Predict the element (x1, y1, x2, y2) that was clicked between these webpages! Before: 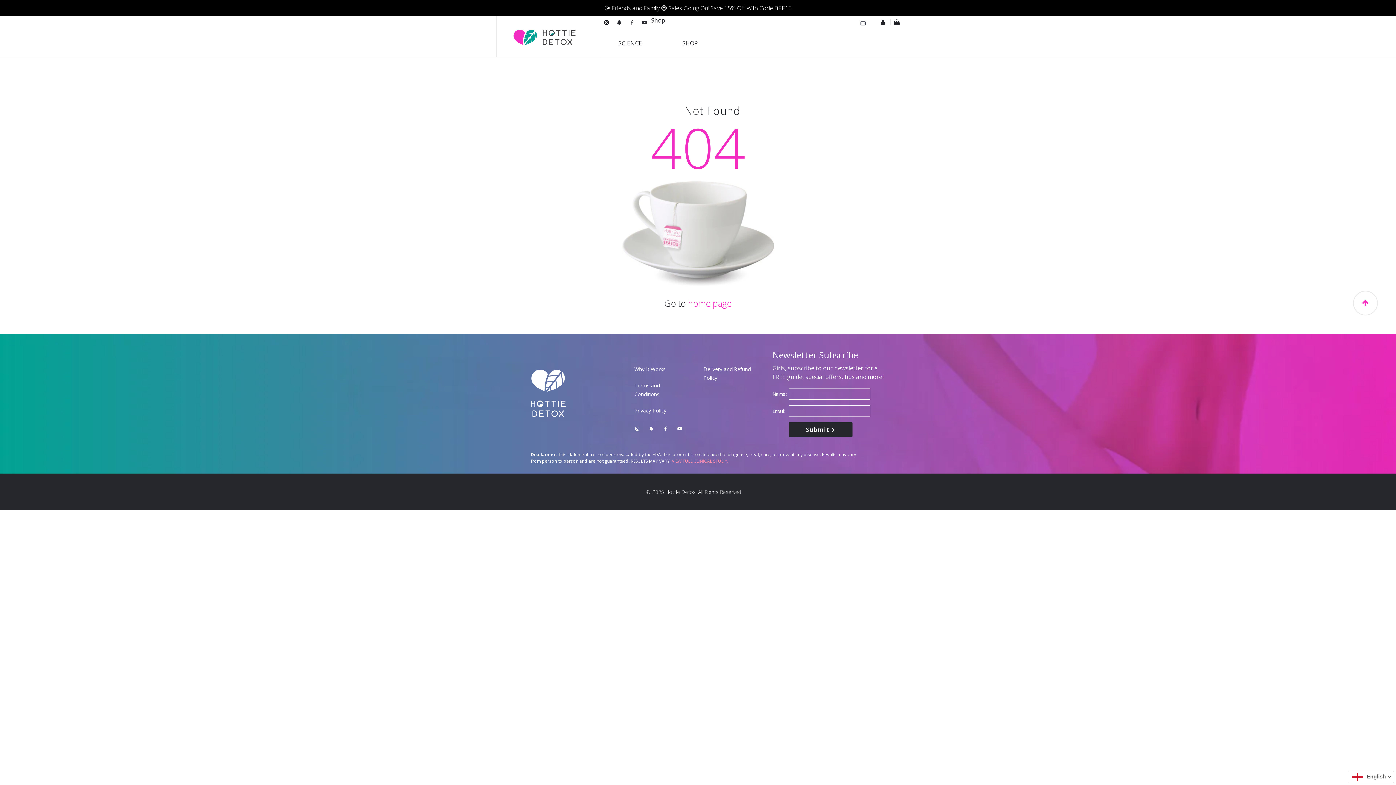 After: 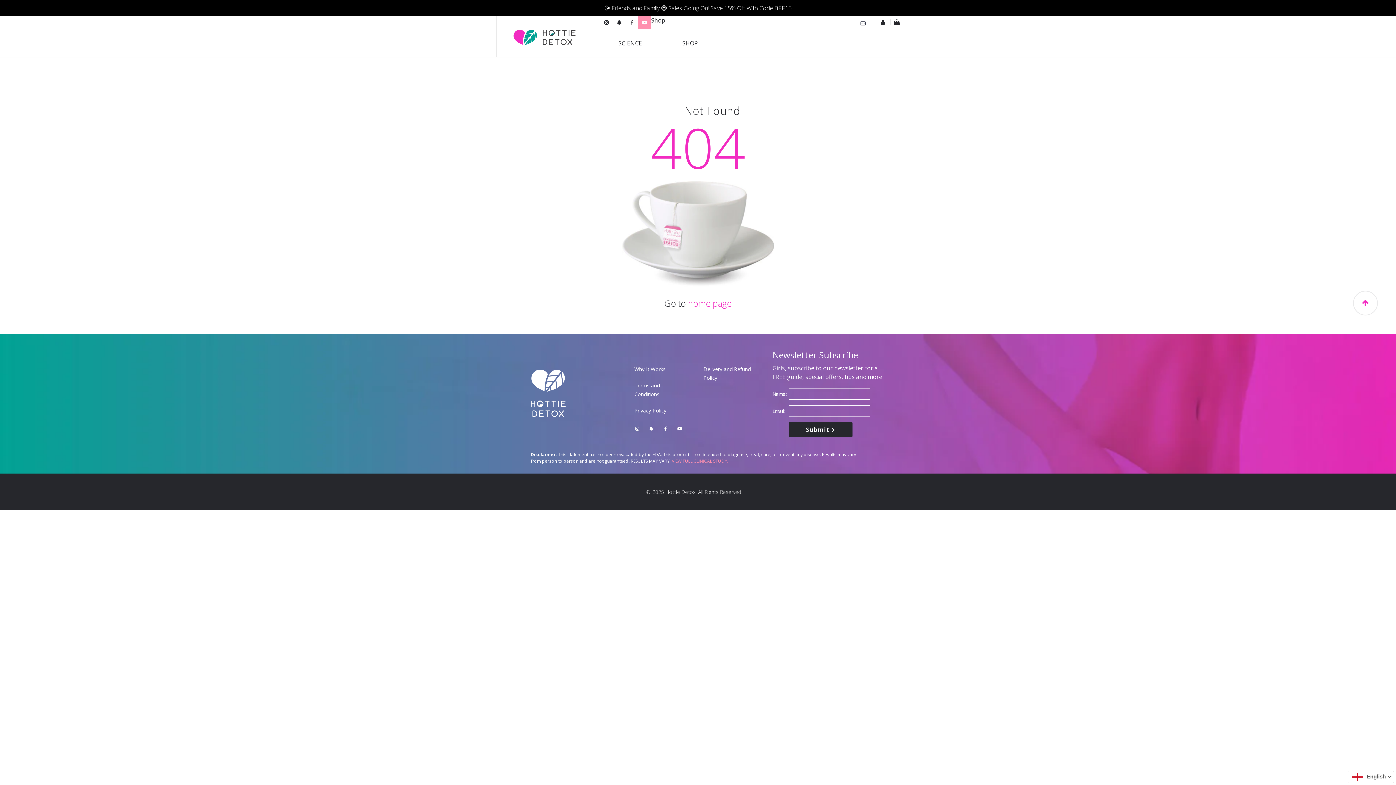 Action: bbox: (638, 16, 651, 28)